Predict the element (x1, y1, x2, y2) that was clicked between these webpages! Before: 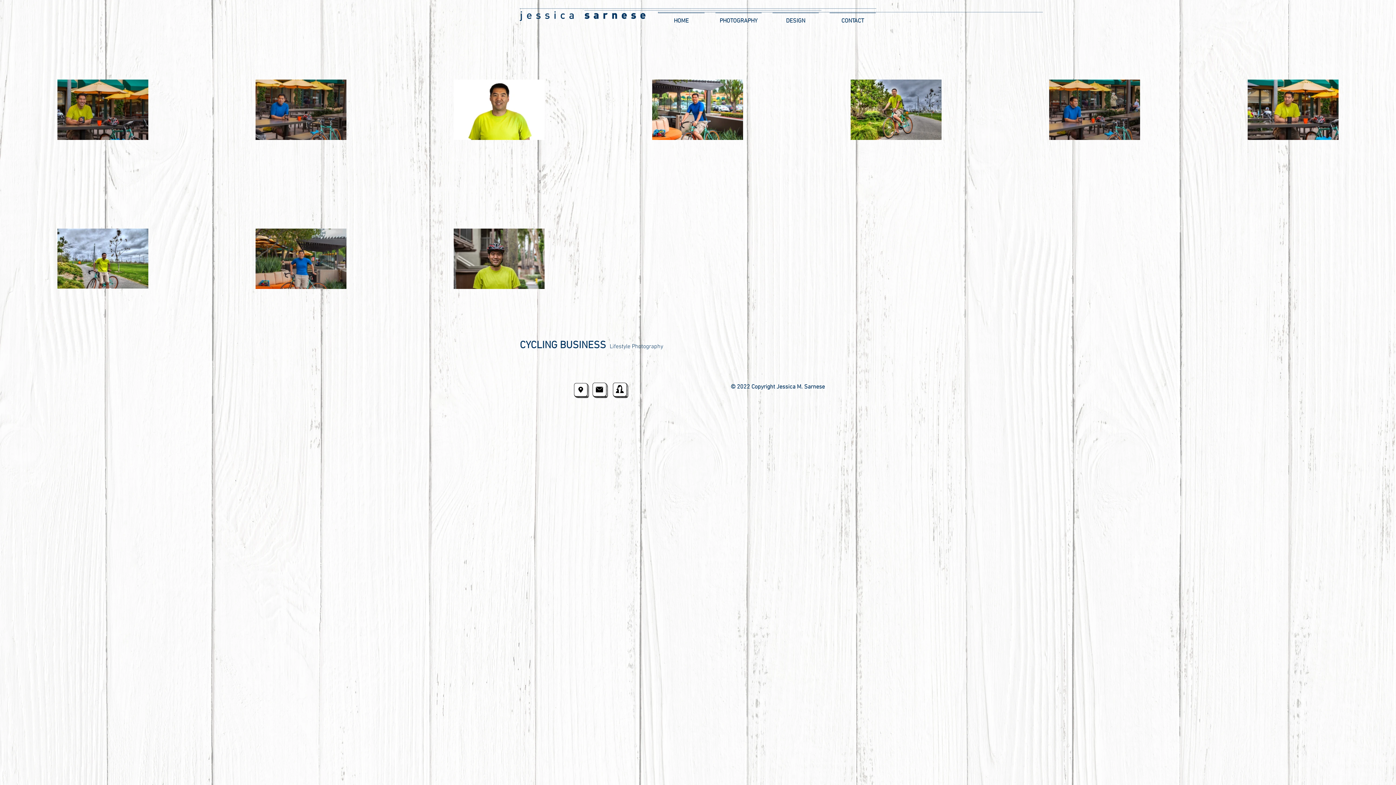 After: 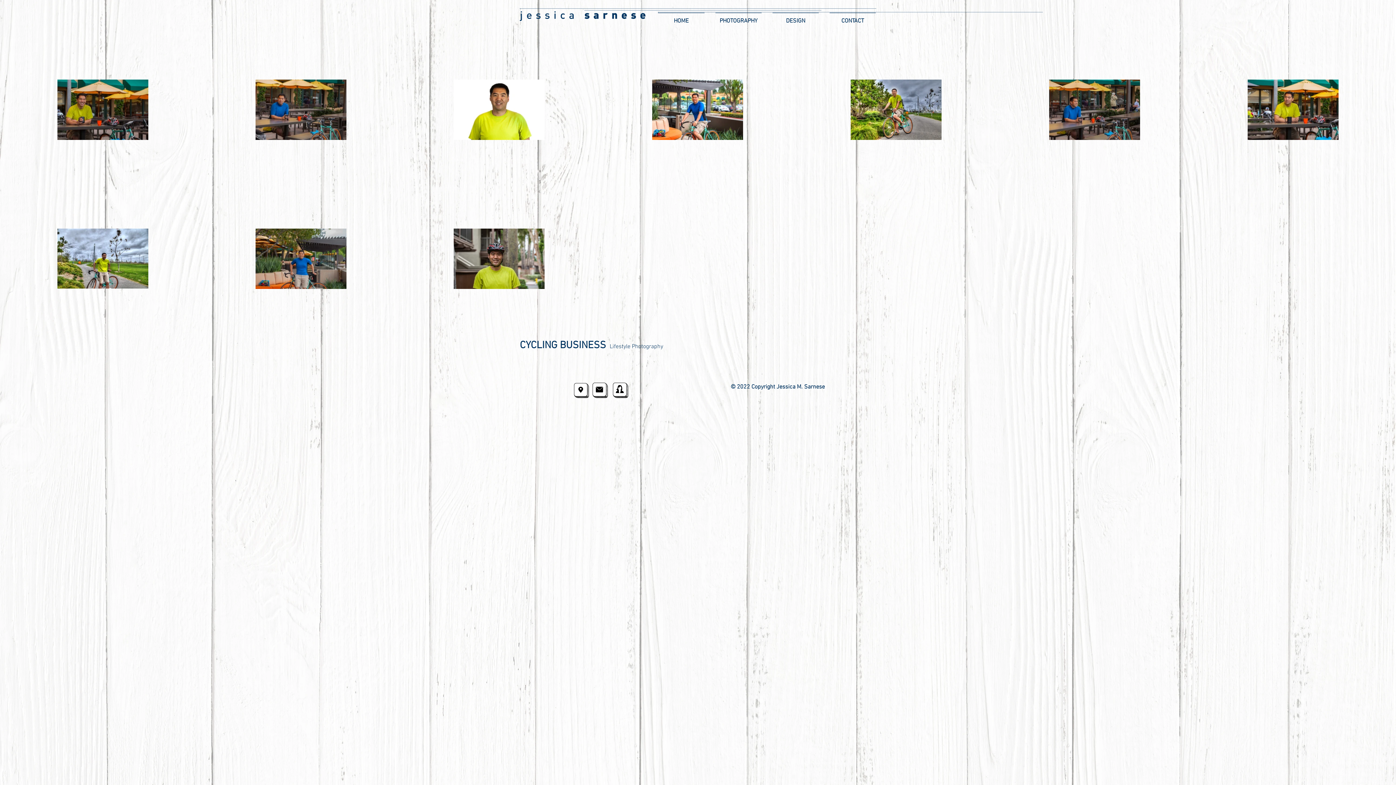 Action: bbox: (612, 382, 628, 398)